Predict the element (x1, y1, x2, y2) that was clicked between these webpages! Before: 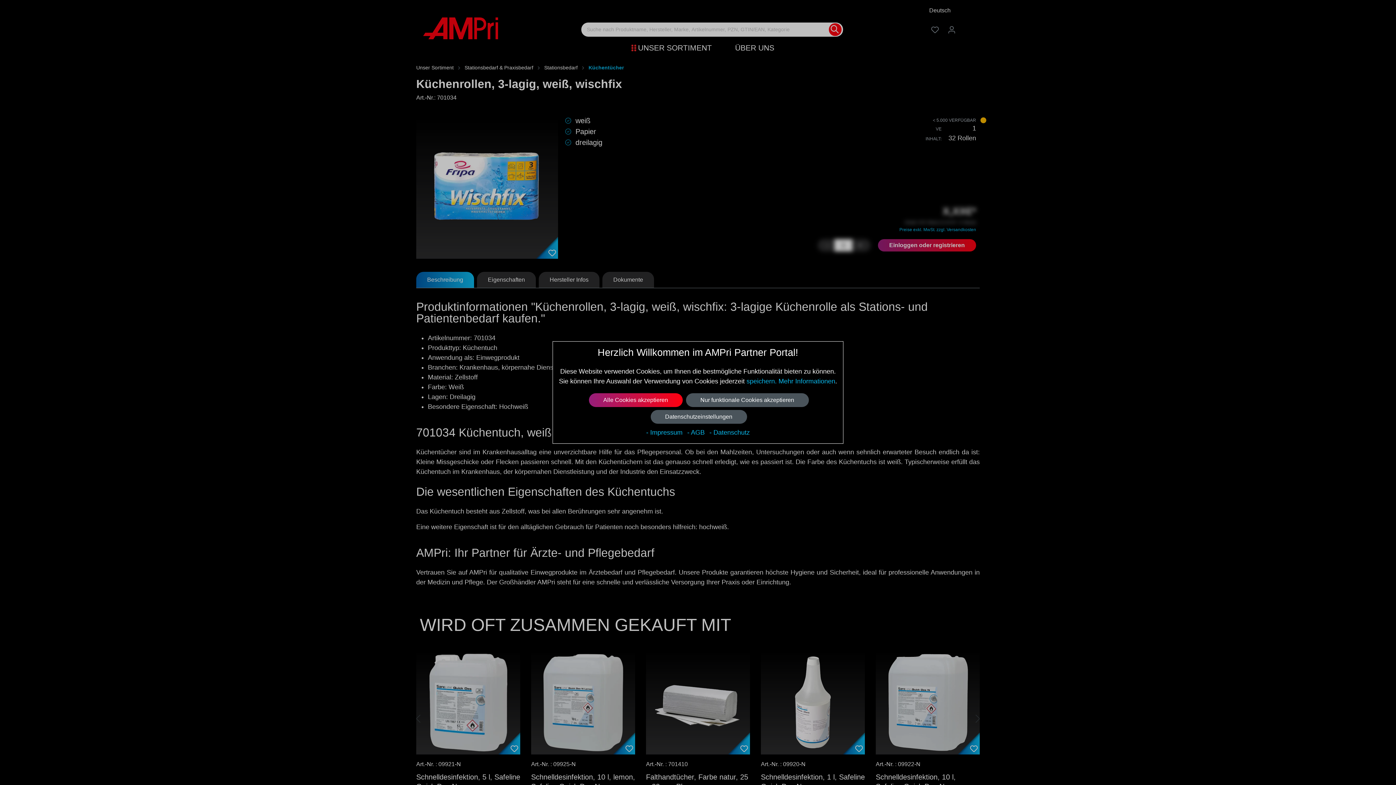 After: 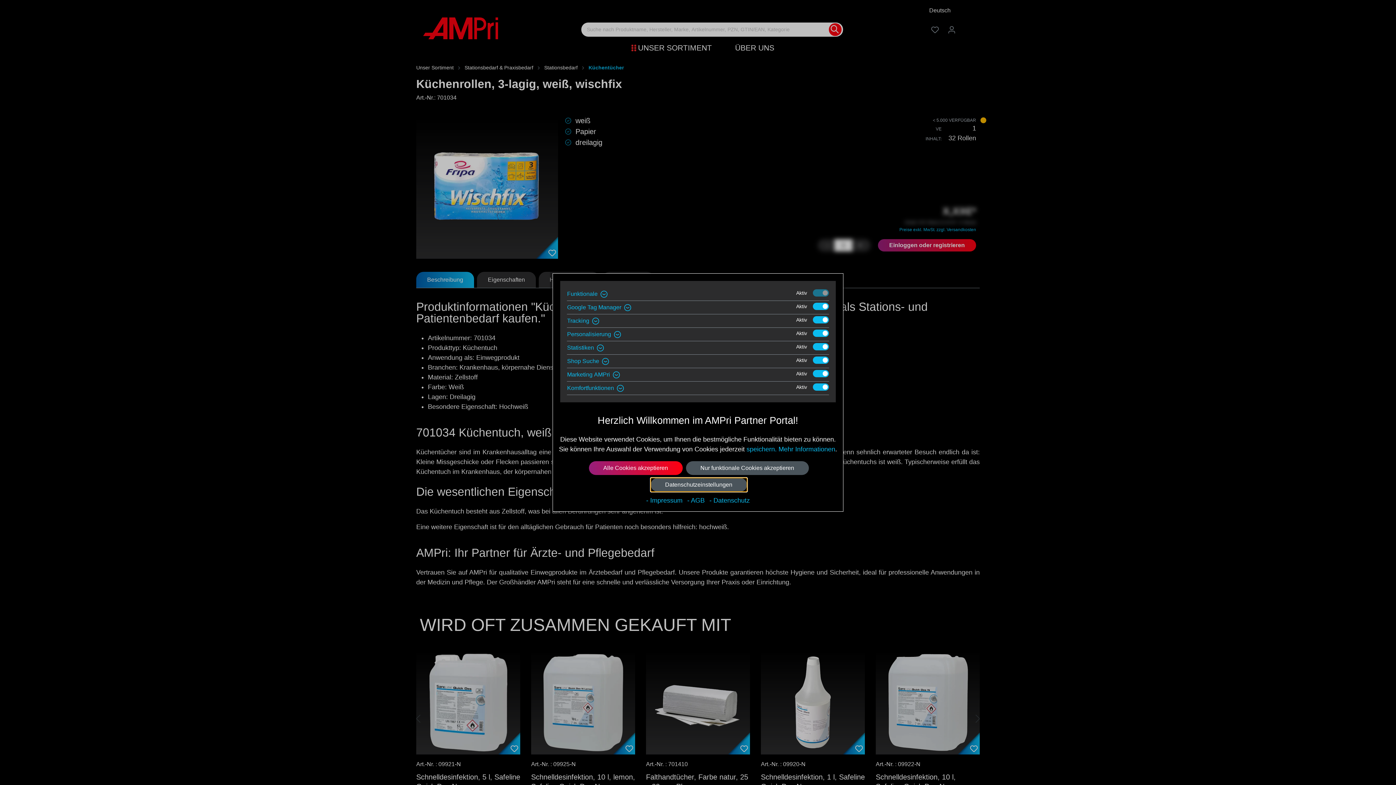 Action: bbox: (650, 410, 747, 424) label: Datenschutzeinstellungen